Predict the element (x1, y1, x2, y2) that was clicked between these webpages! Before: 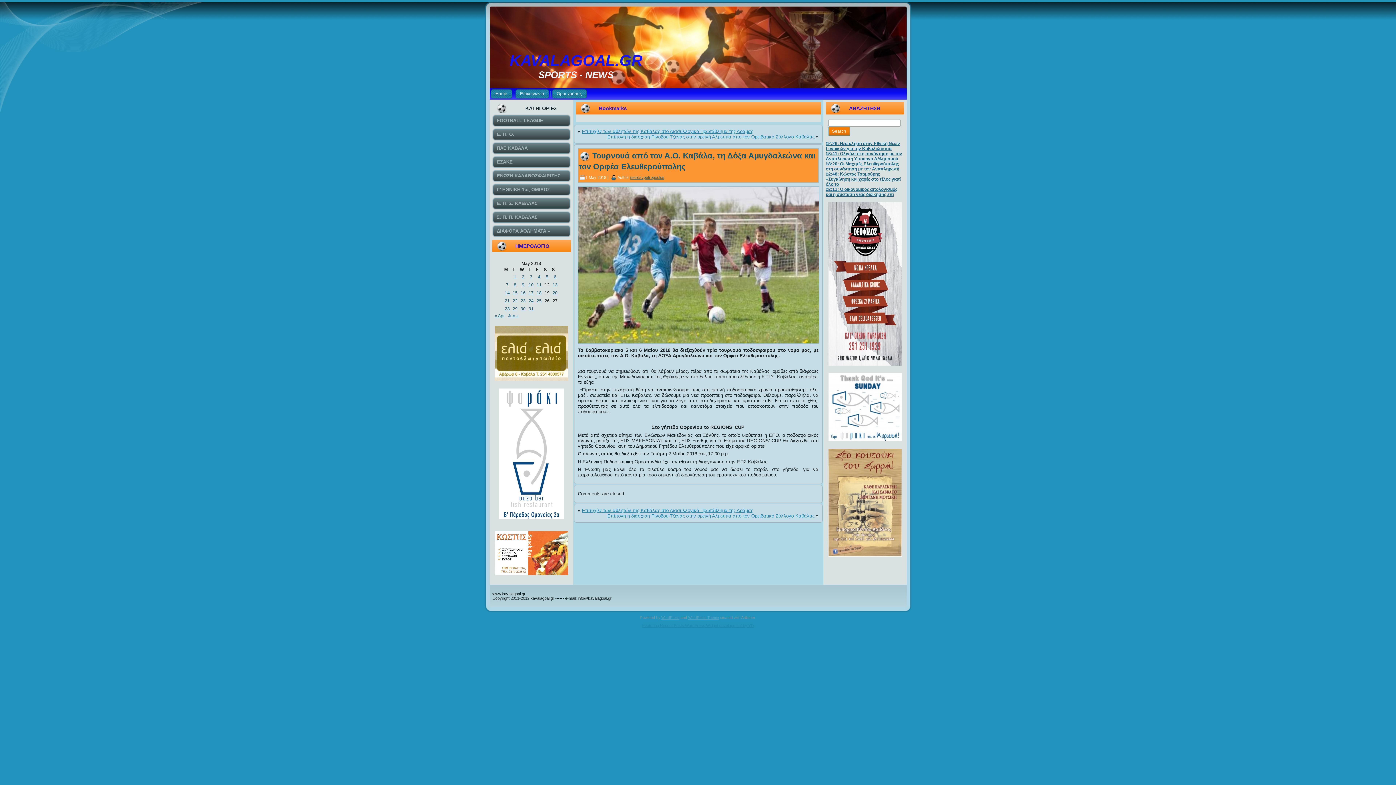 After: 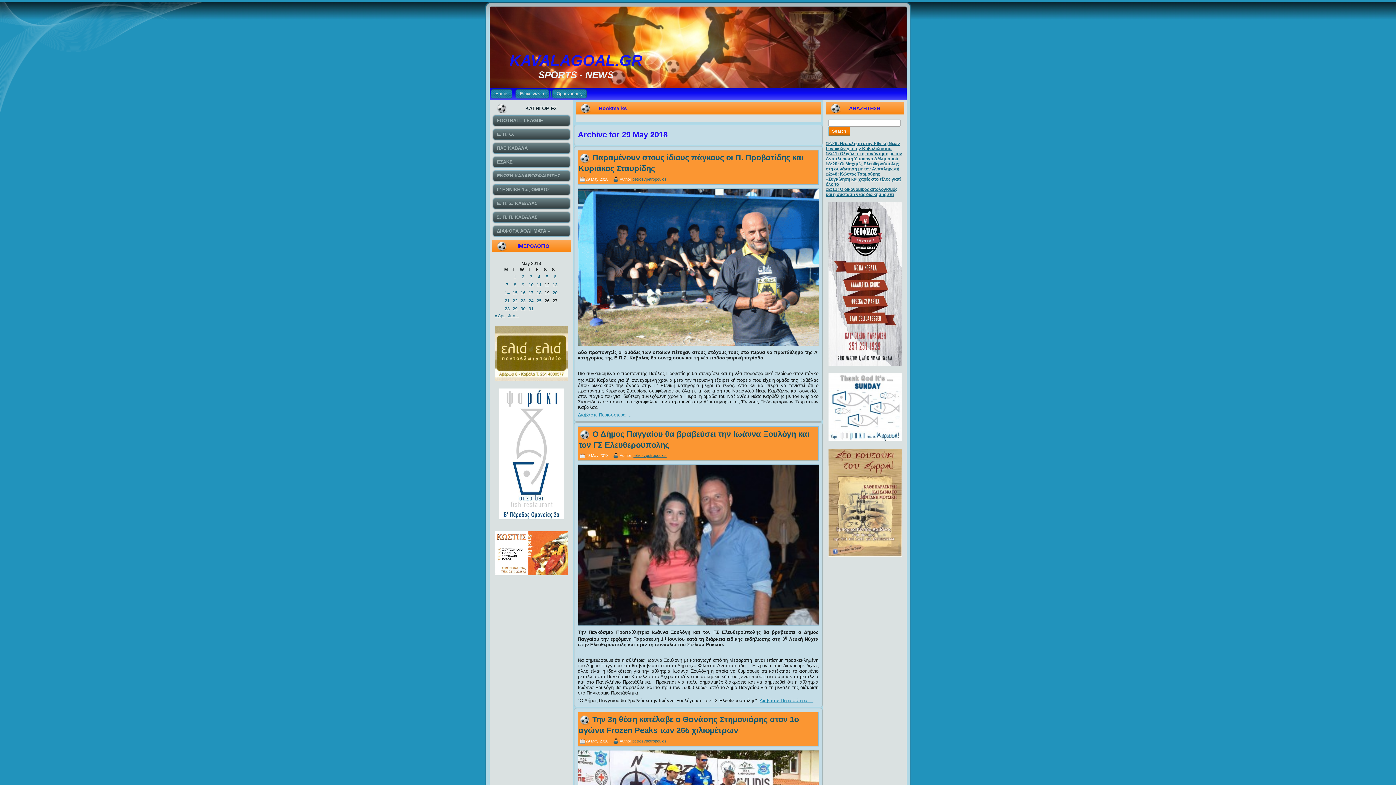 Action: label: Posts published on May 29, 2018 bbox: (511, 306, 518, 311)